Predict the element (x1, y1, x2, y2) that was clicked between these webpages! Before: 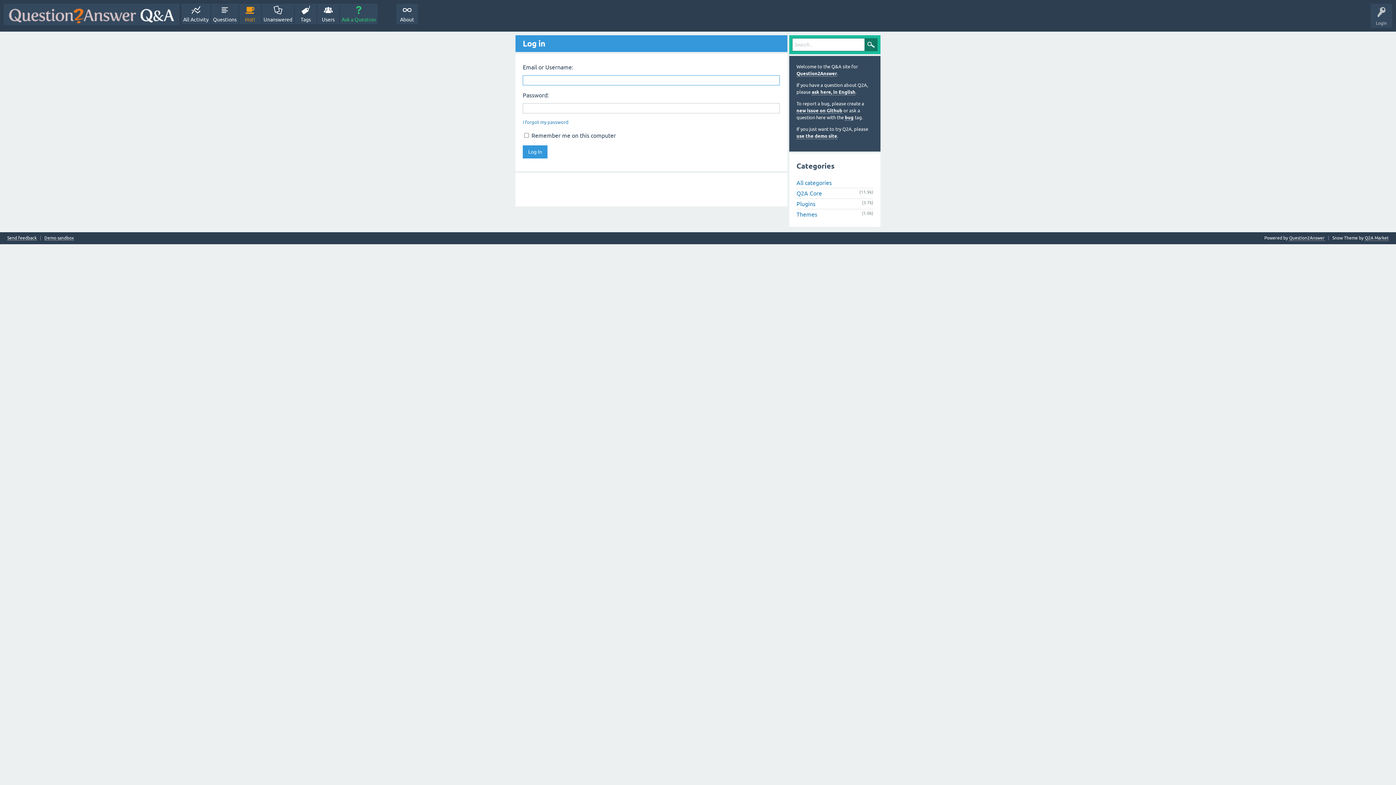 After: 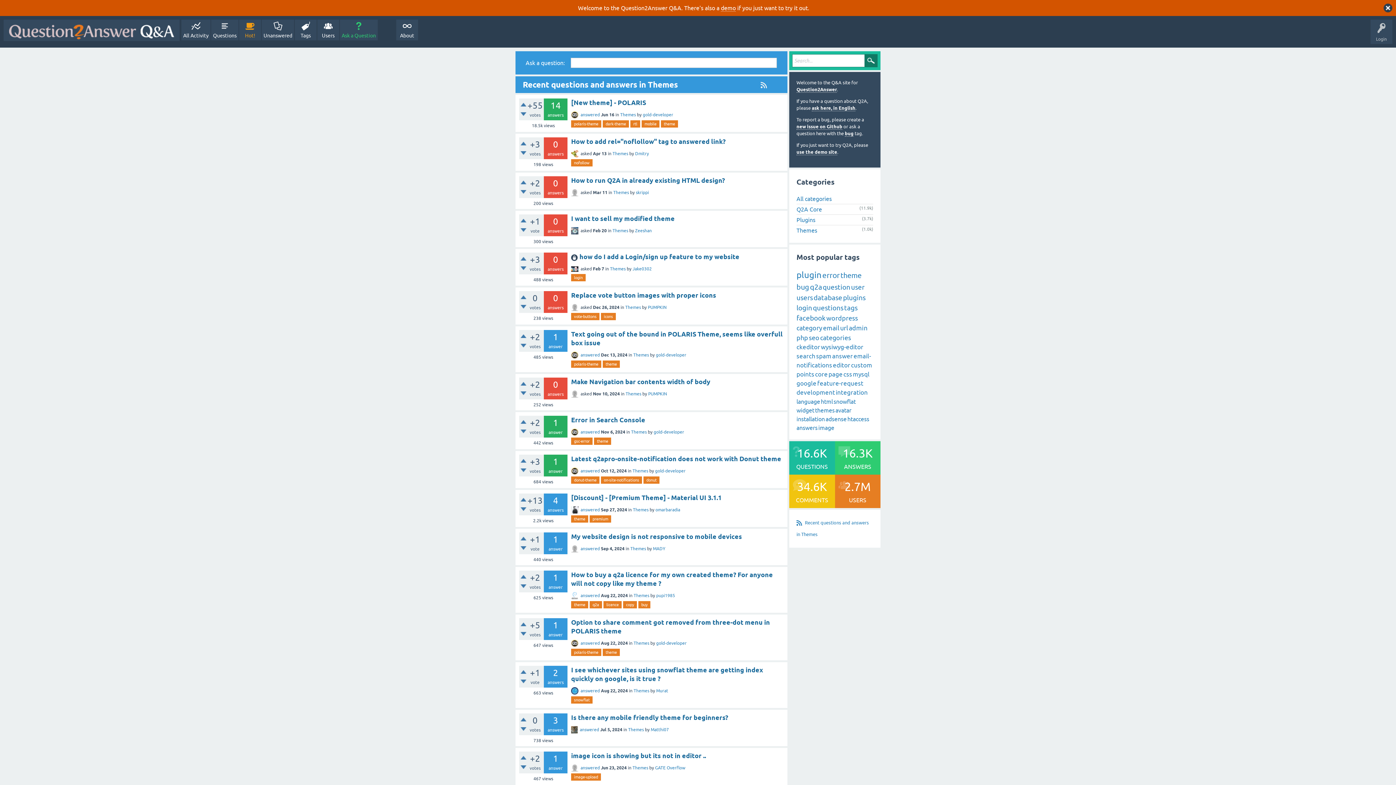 Action: label: Themes bbox: (796, 211, 817, 217)